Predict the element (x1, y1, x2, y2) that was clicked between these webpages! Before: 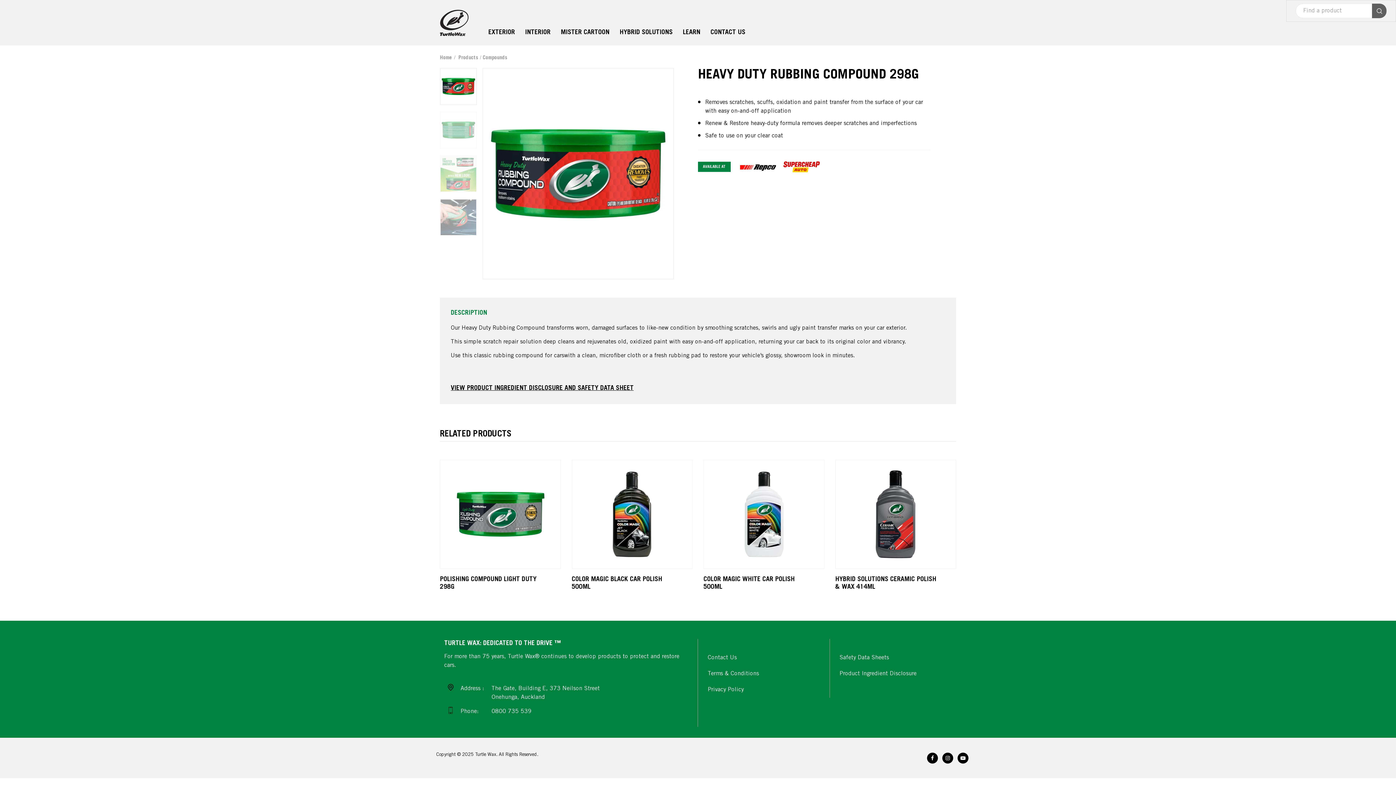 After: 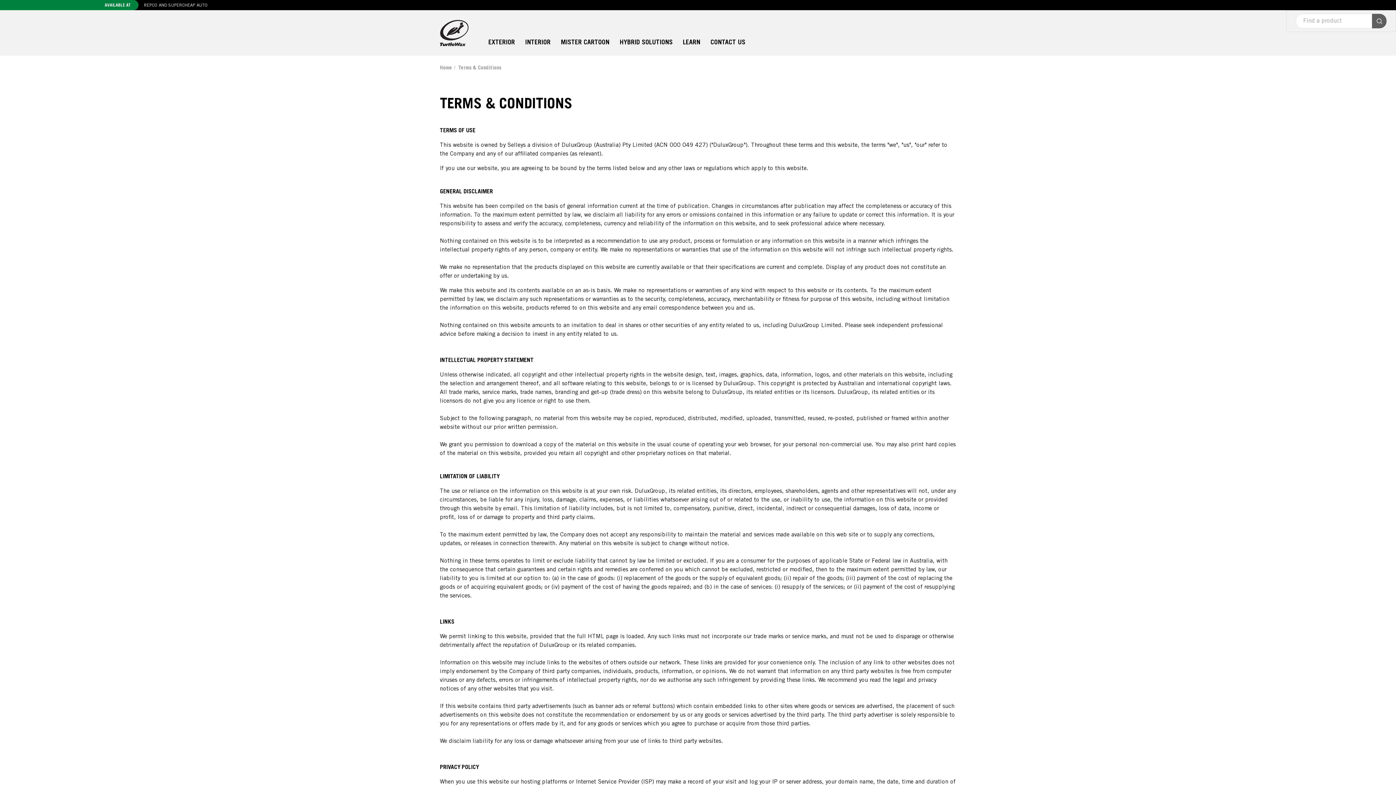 Action: label: Terms & Conditions bbox: (708, 666, 819, 682)